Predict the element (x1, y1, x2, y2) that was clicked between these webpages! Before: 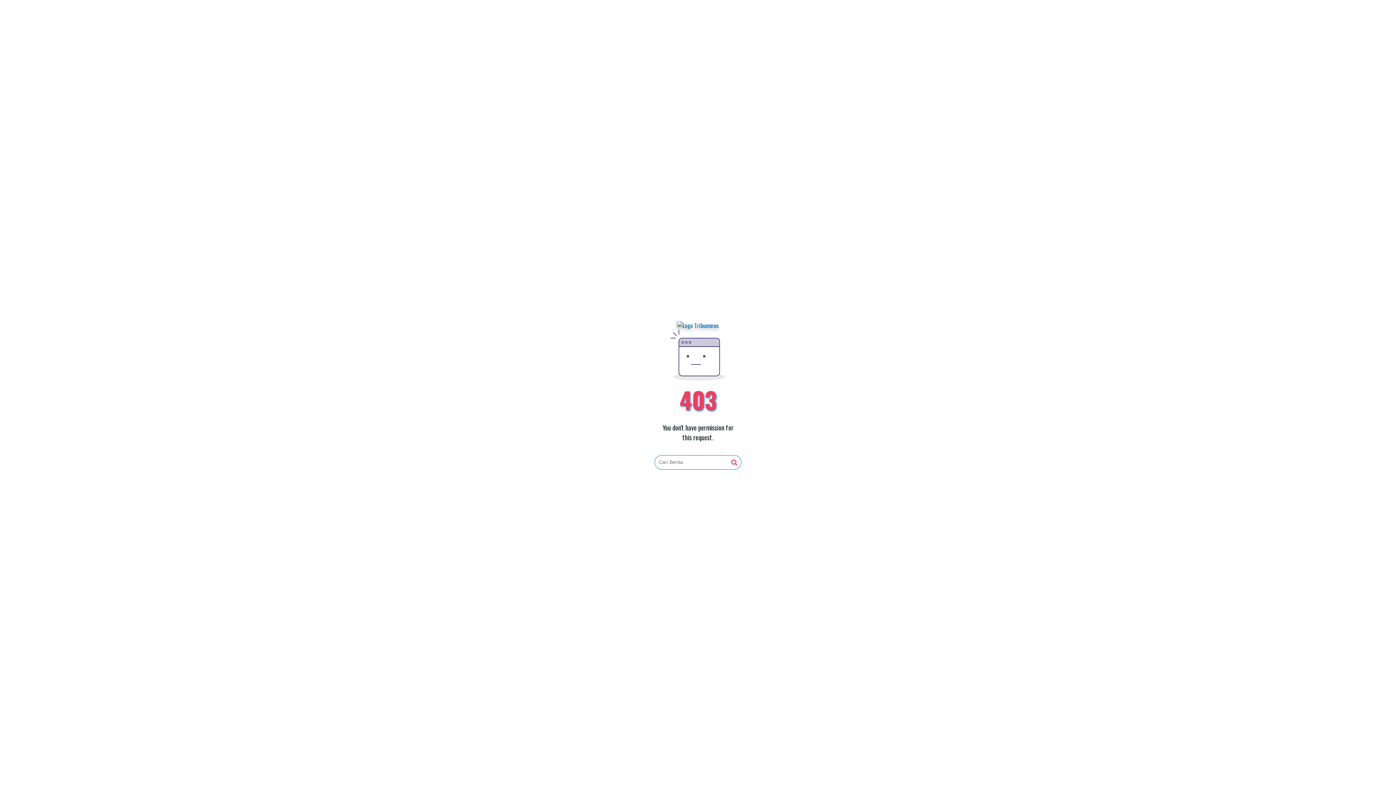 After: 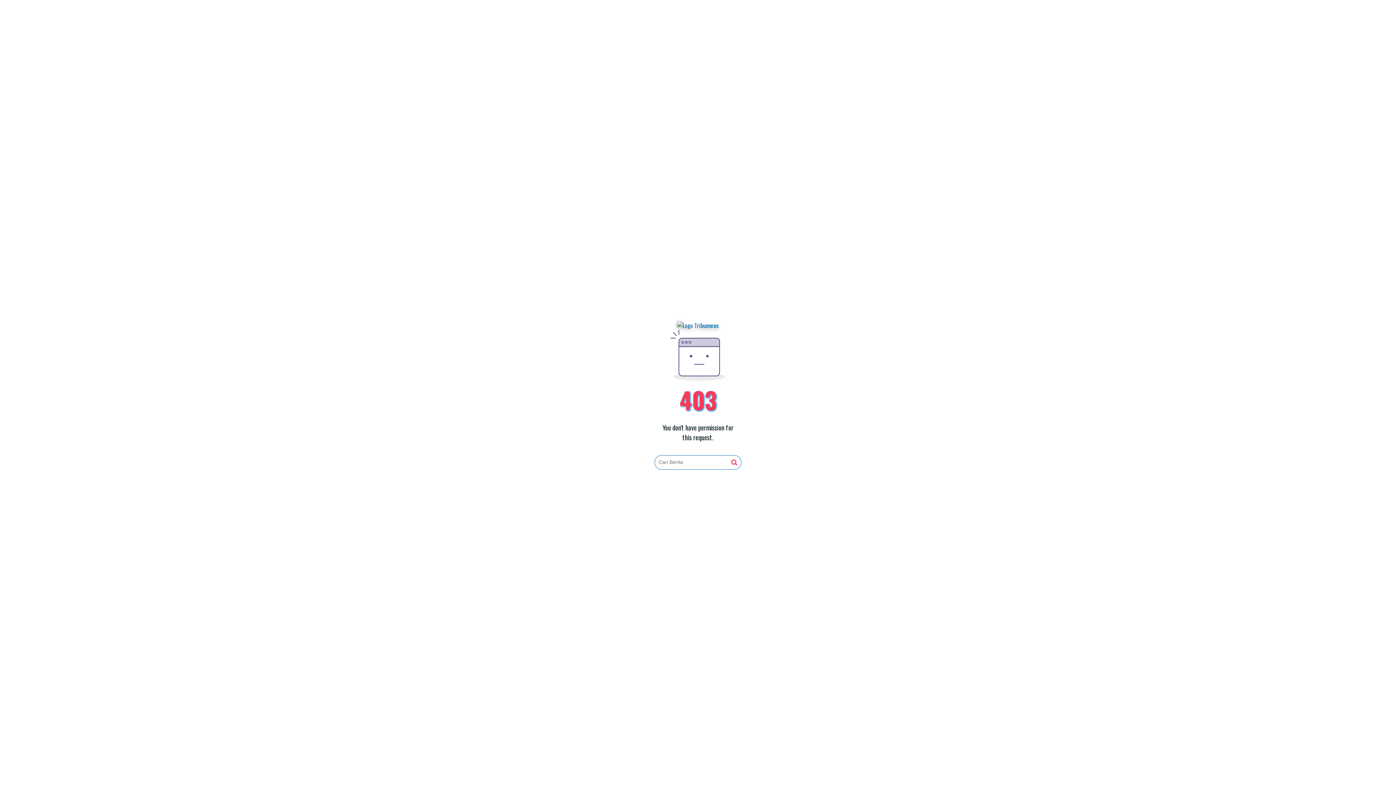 Action: bbox: (677, 321, 719, 330)